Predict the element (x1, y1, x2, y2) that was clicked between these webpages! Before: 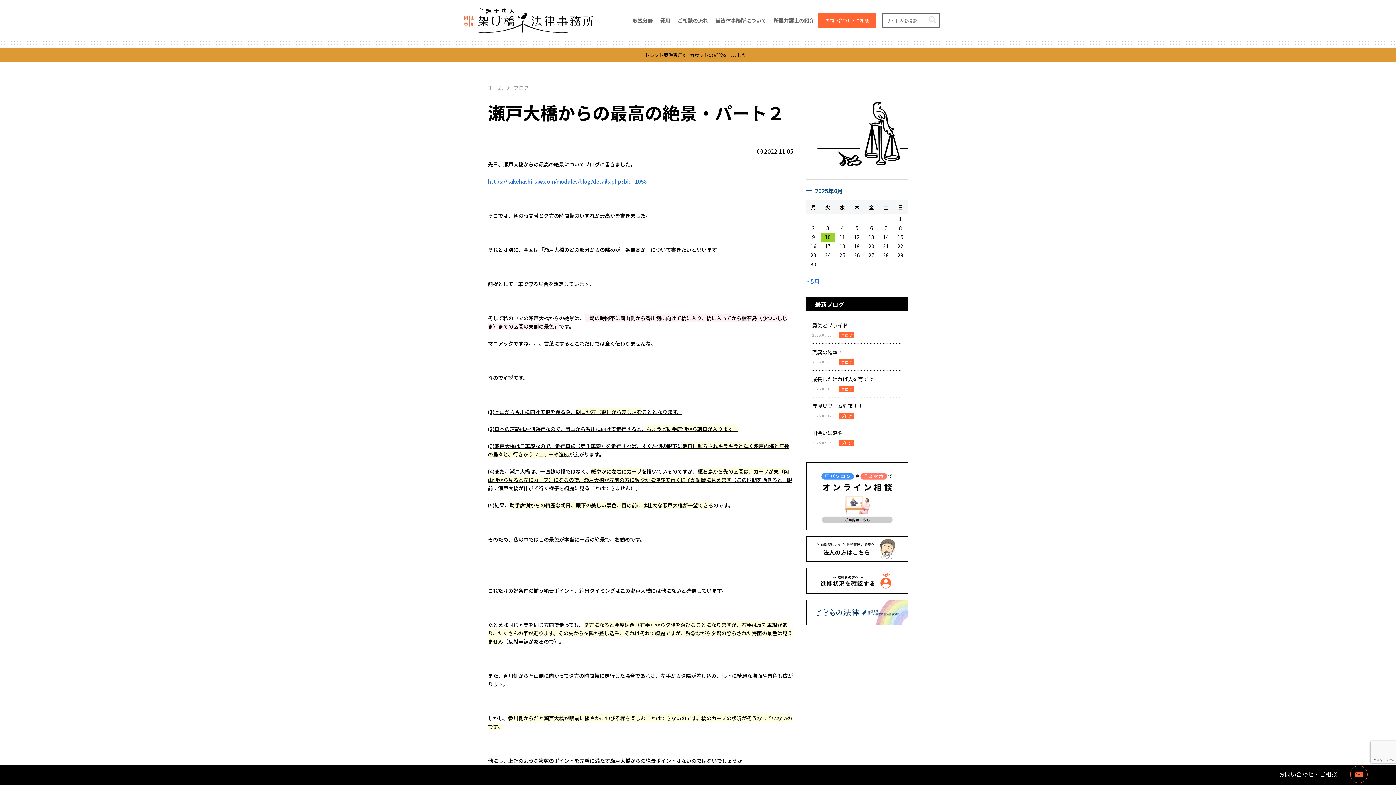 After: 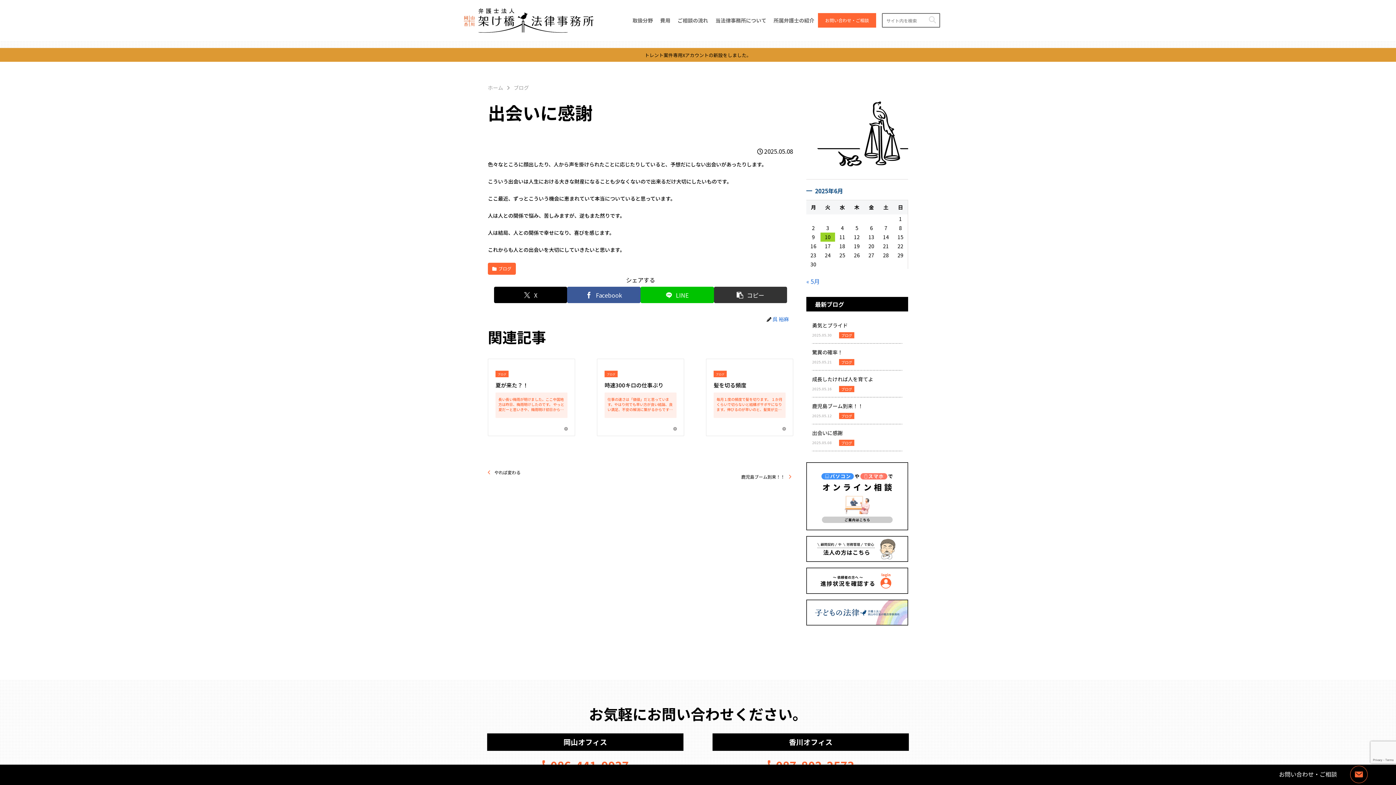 Action: label: 出会いに感謝 bbox: (812, 429, 842, 436)